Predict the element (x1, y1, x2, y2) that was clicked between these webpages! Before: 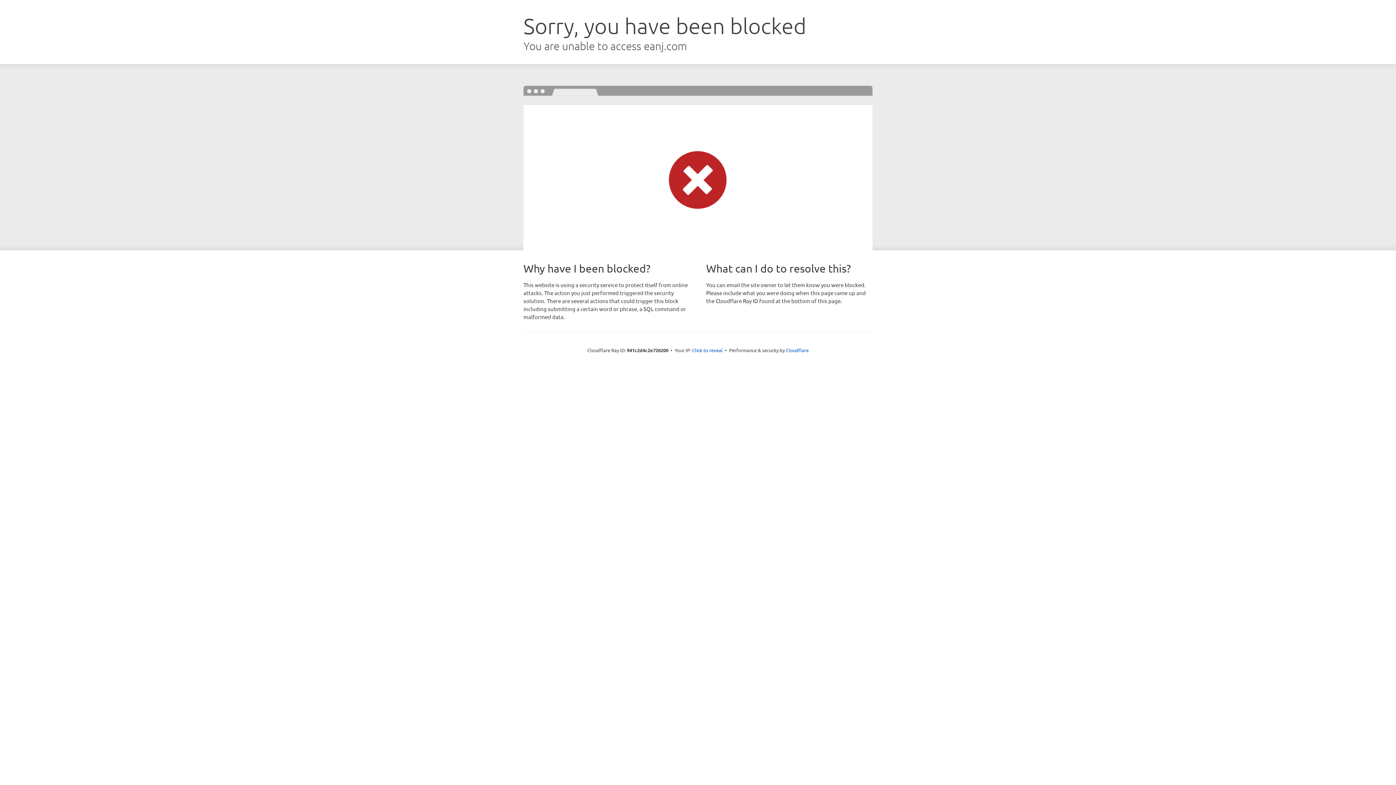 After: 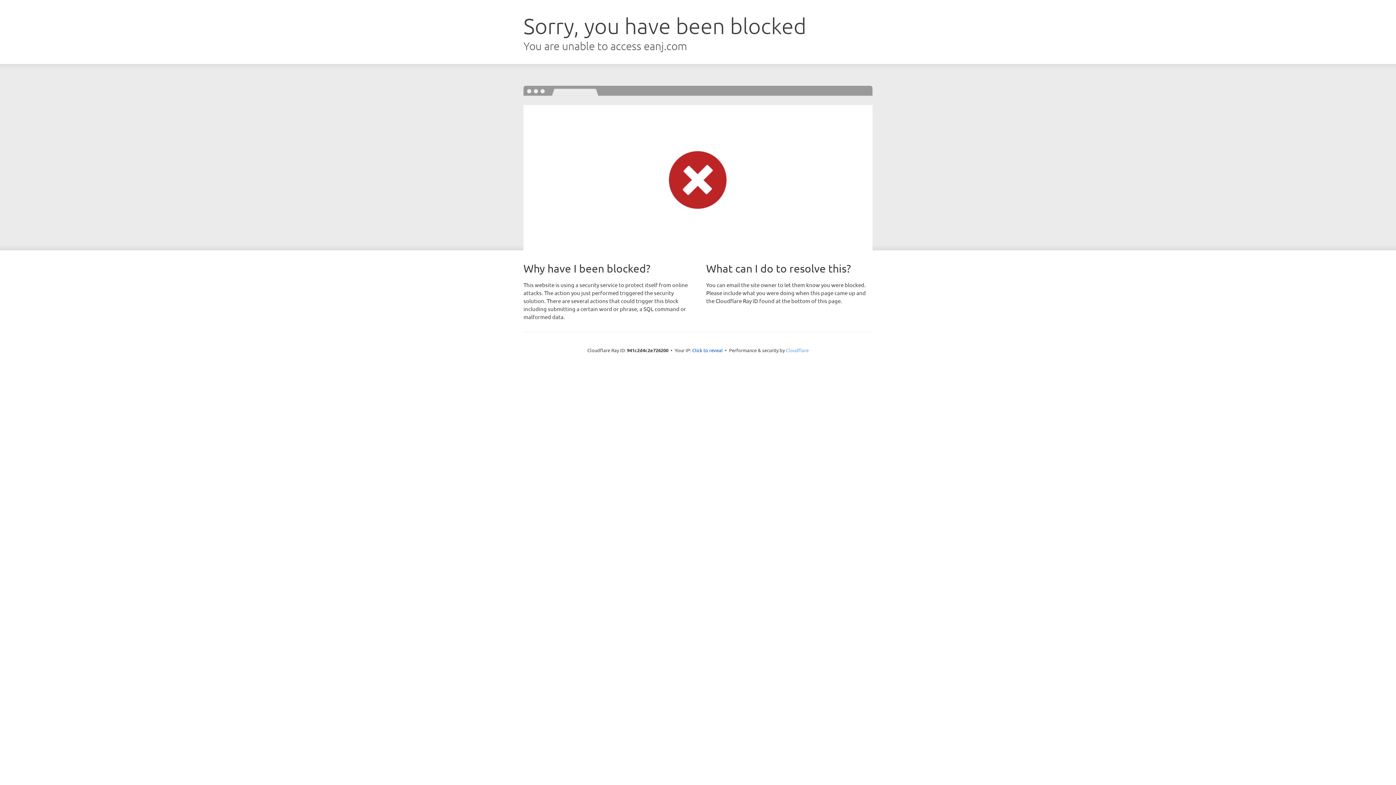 Action: label: Cloudflare bbox: (786, 347, 808, 353)